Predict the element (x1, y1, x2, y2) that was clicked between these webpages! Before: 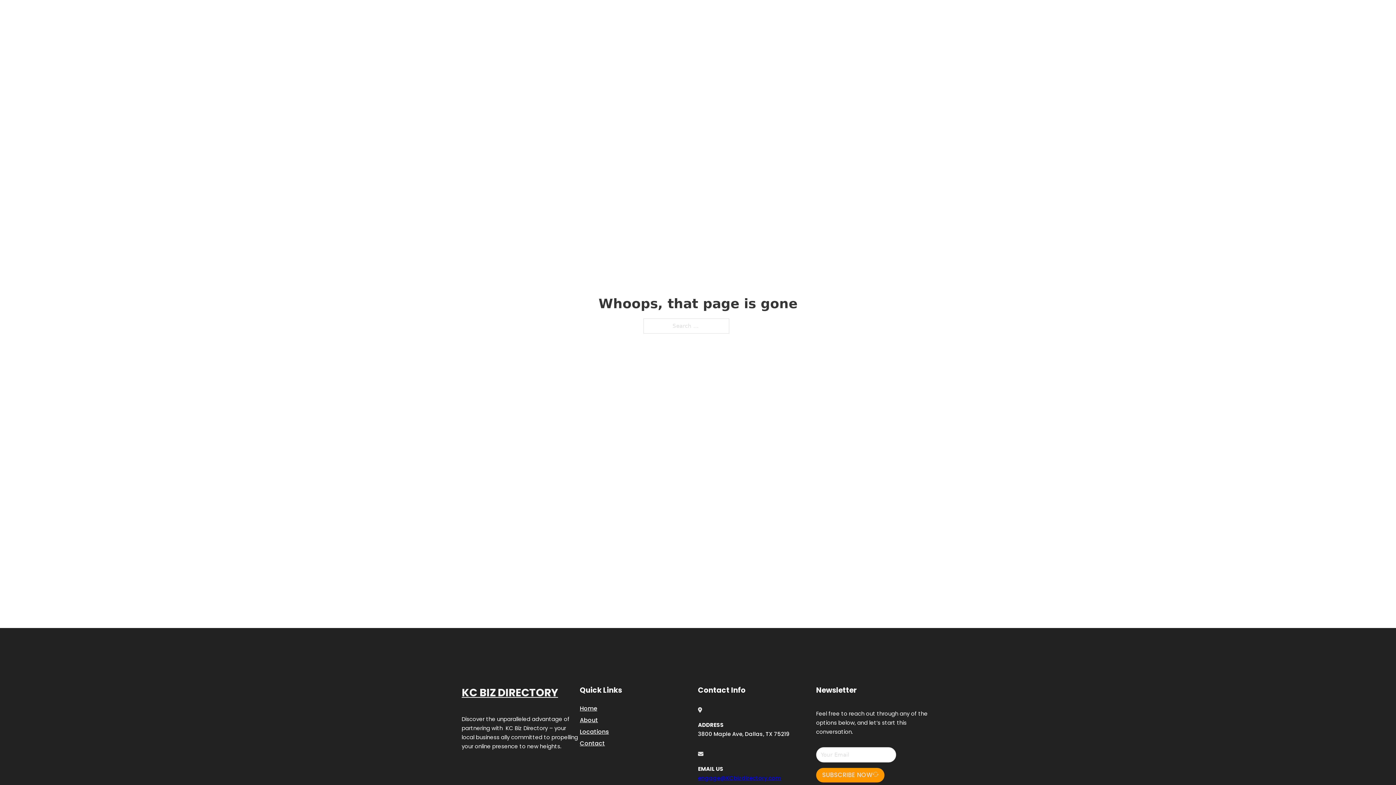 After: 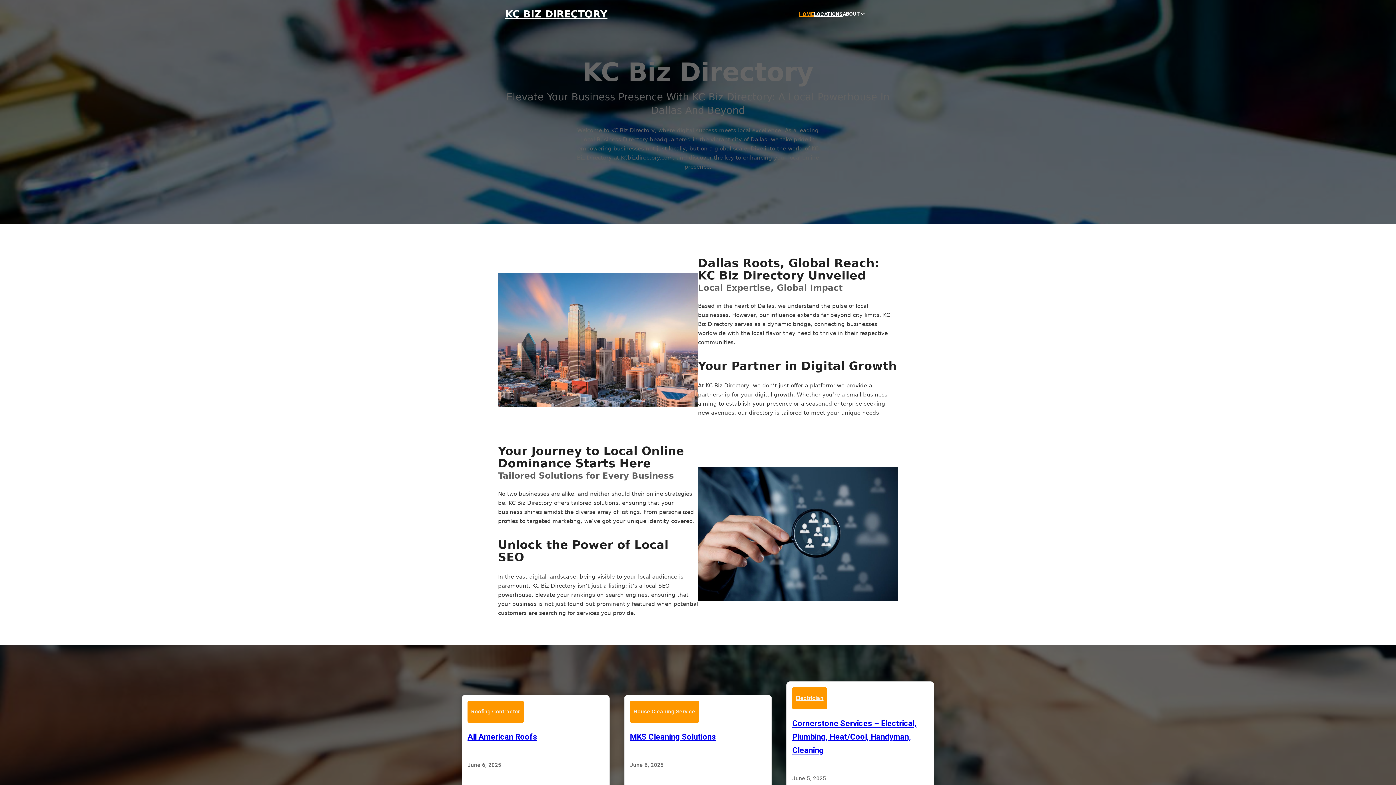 Action: bbox: (505, 8, 607, 19) label: KC BIZ DIRECTORY